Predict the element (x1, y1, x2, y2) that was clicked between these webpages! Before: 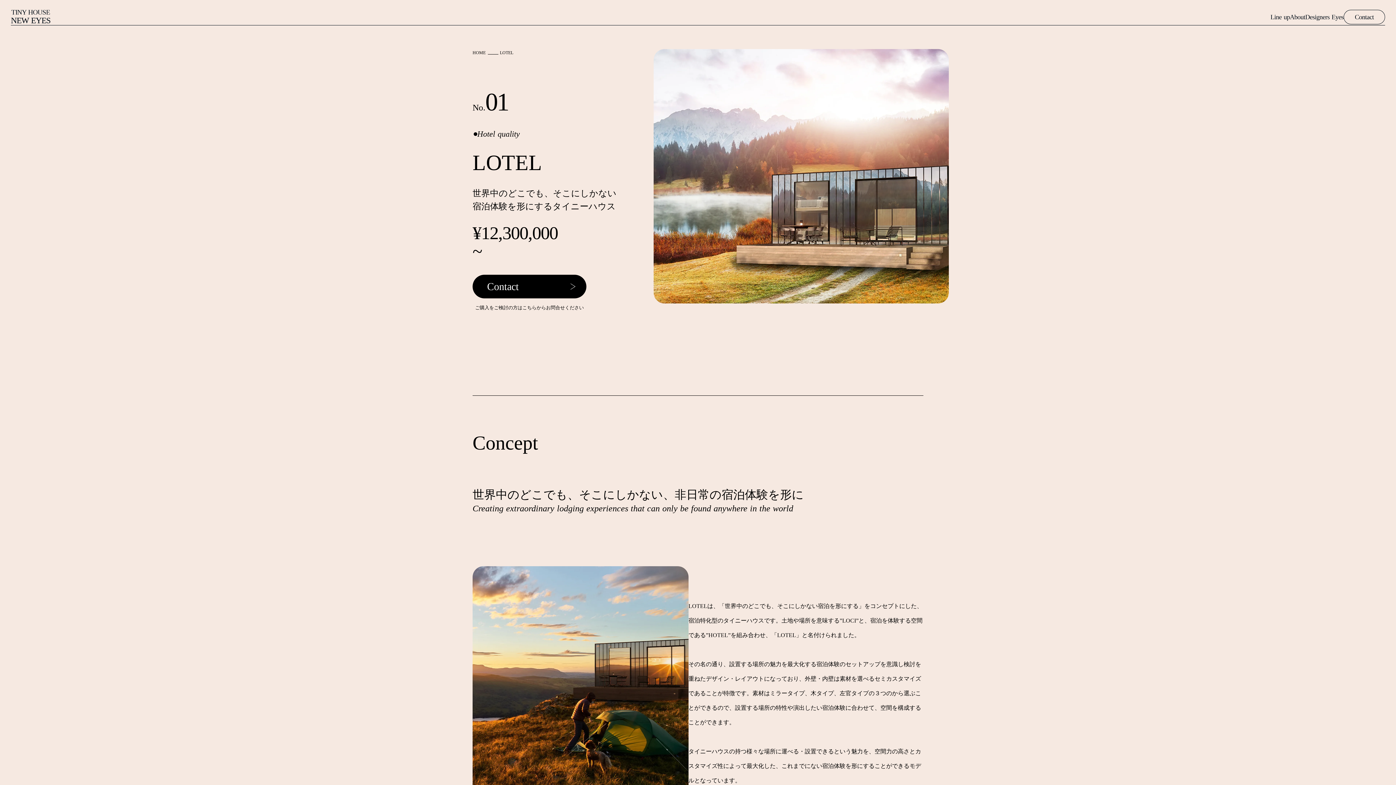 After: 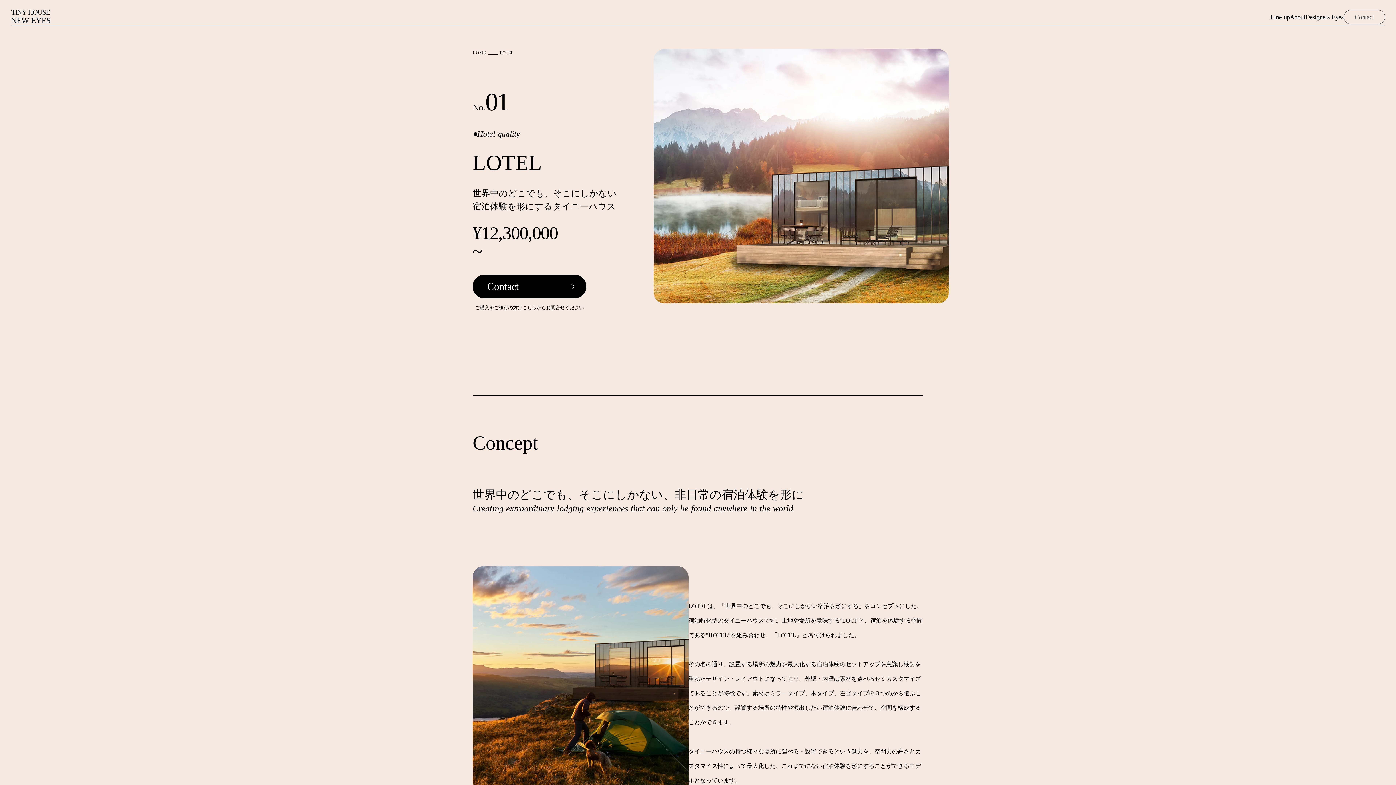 Action: label: Contact bbox: (1343, 9, 1385, 24)